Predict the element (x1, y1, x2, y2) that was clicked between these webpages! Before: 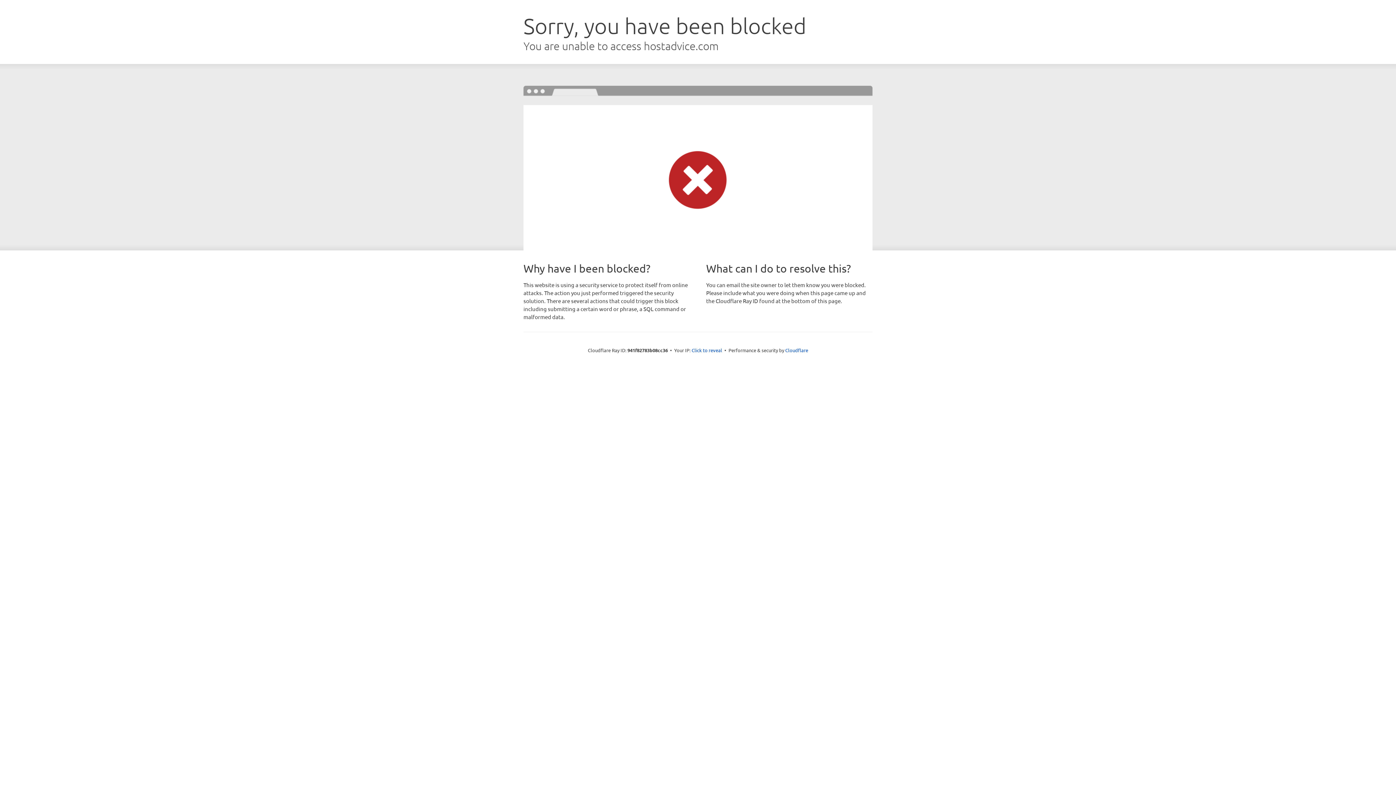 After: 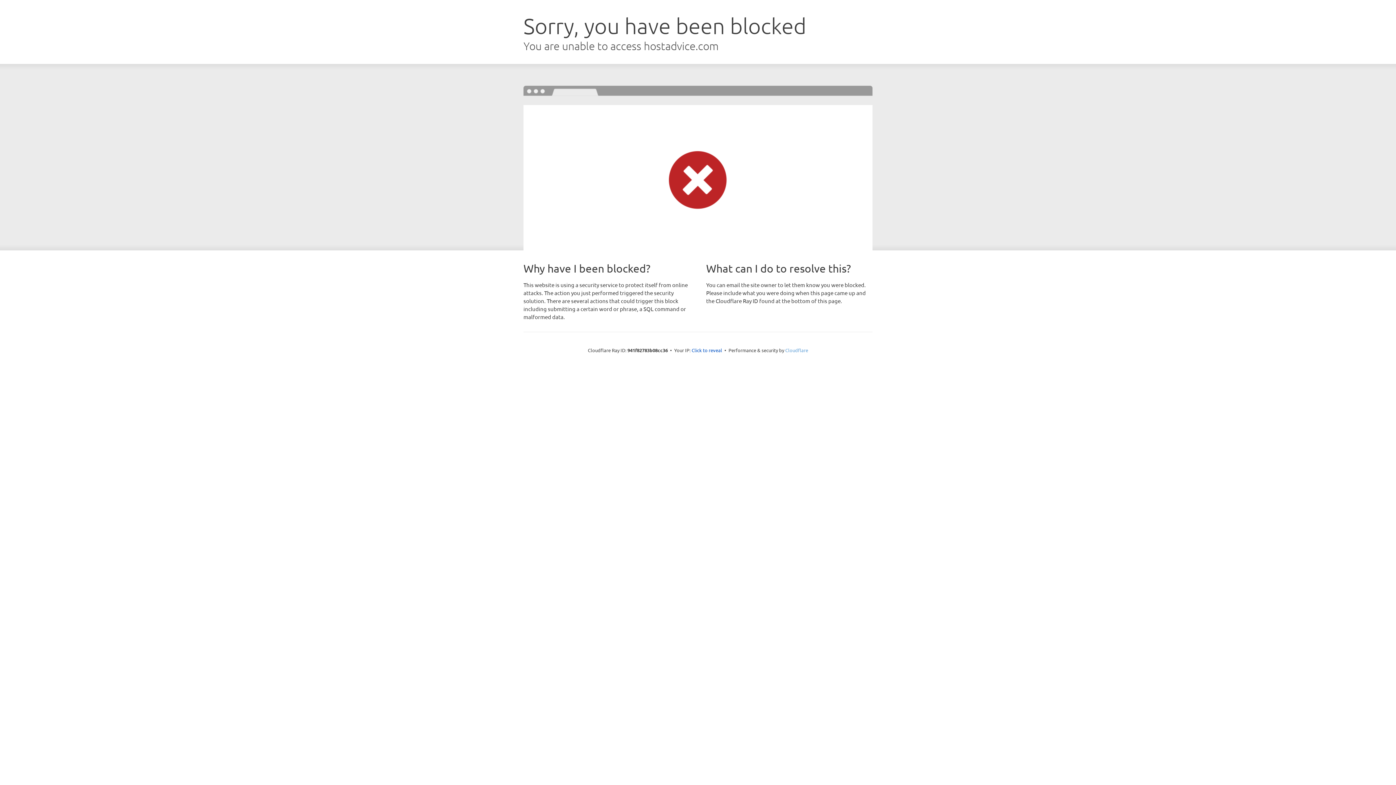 Action: bbox: (785, 347, 808, 353) label: Cloudflare